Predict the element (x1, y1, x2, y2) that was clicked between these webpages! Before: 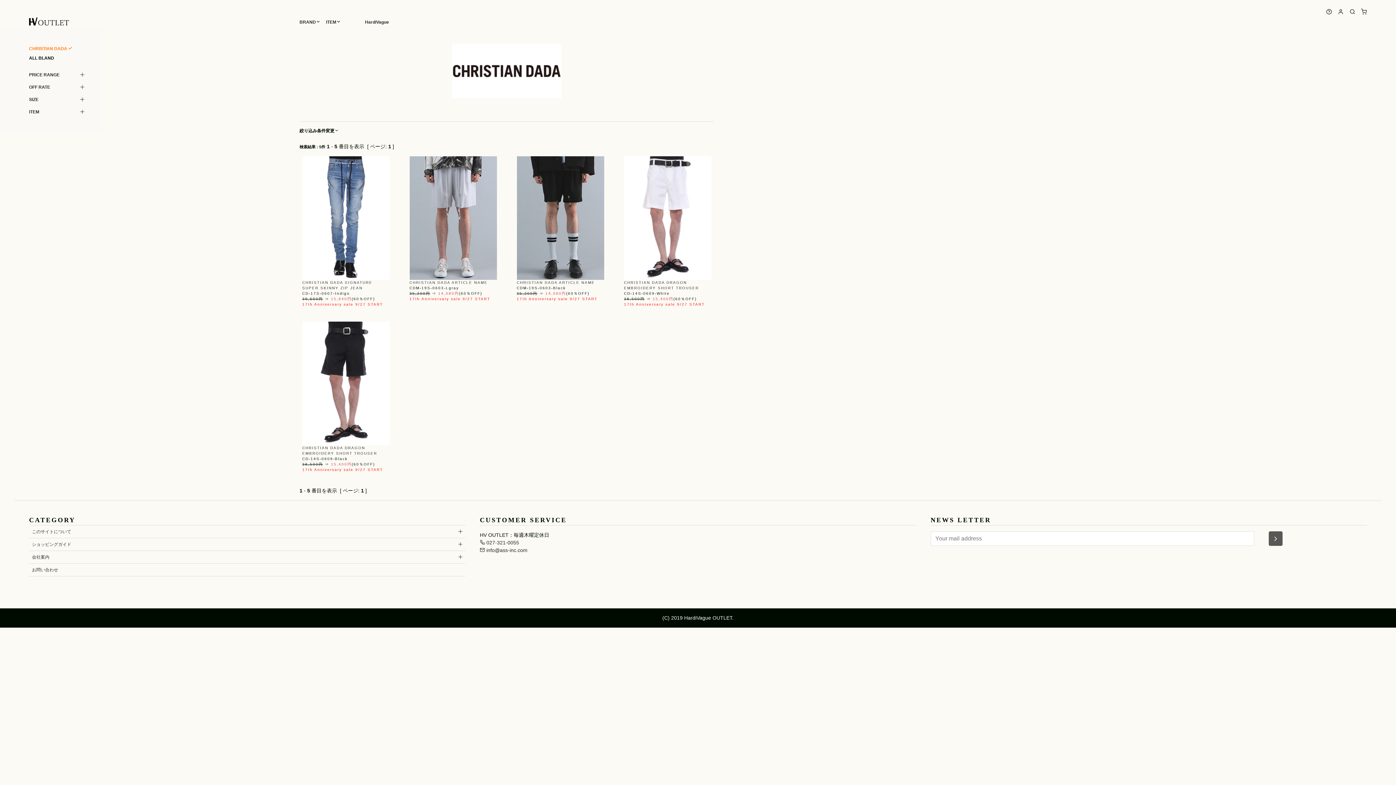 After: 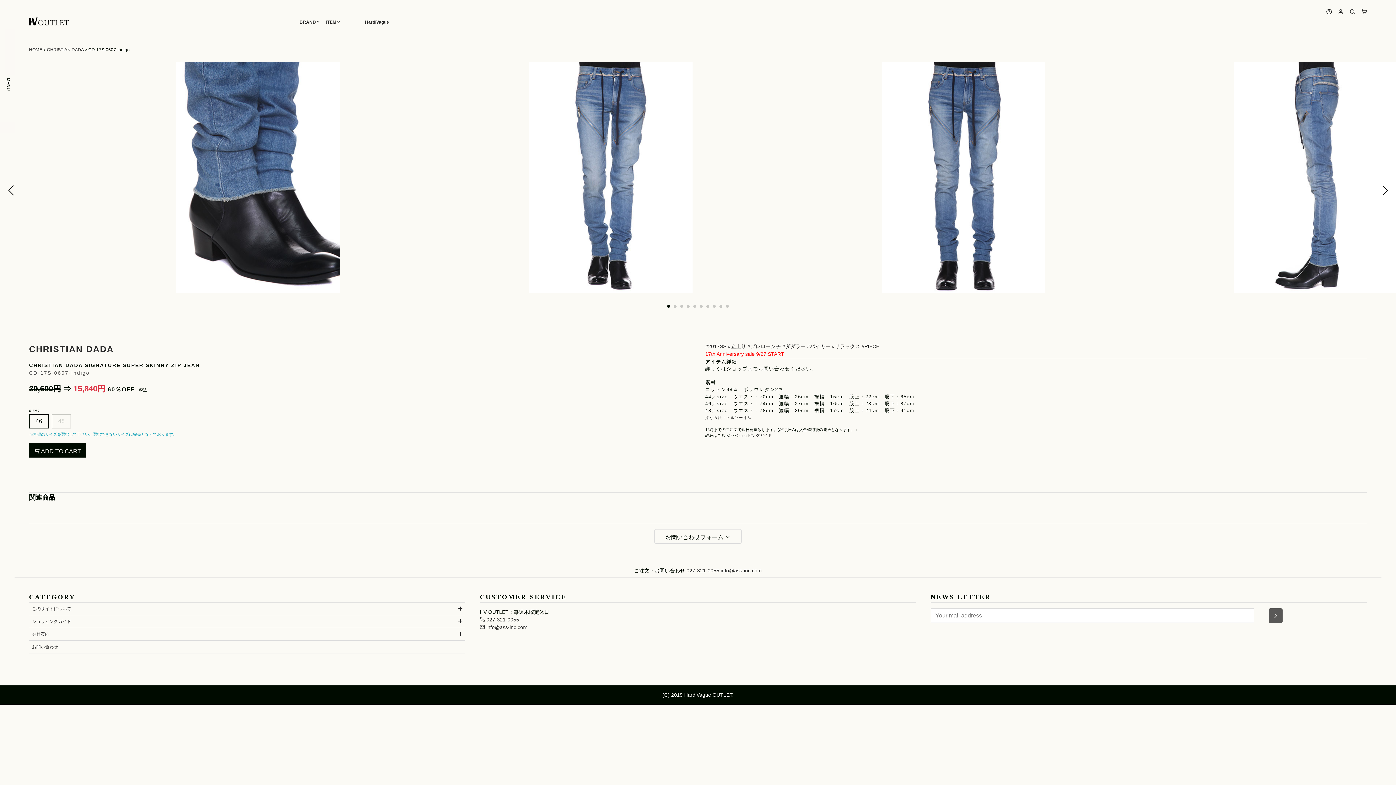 Action: bbox: (299, 156, 392, 279)